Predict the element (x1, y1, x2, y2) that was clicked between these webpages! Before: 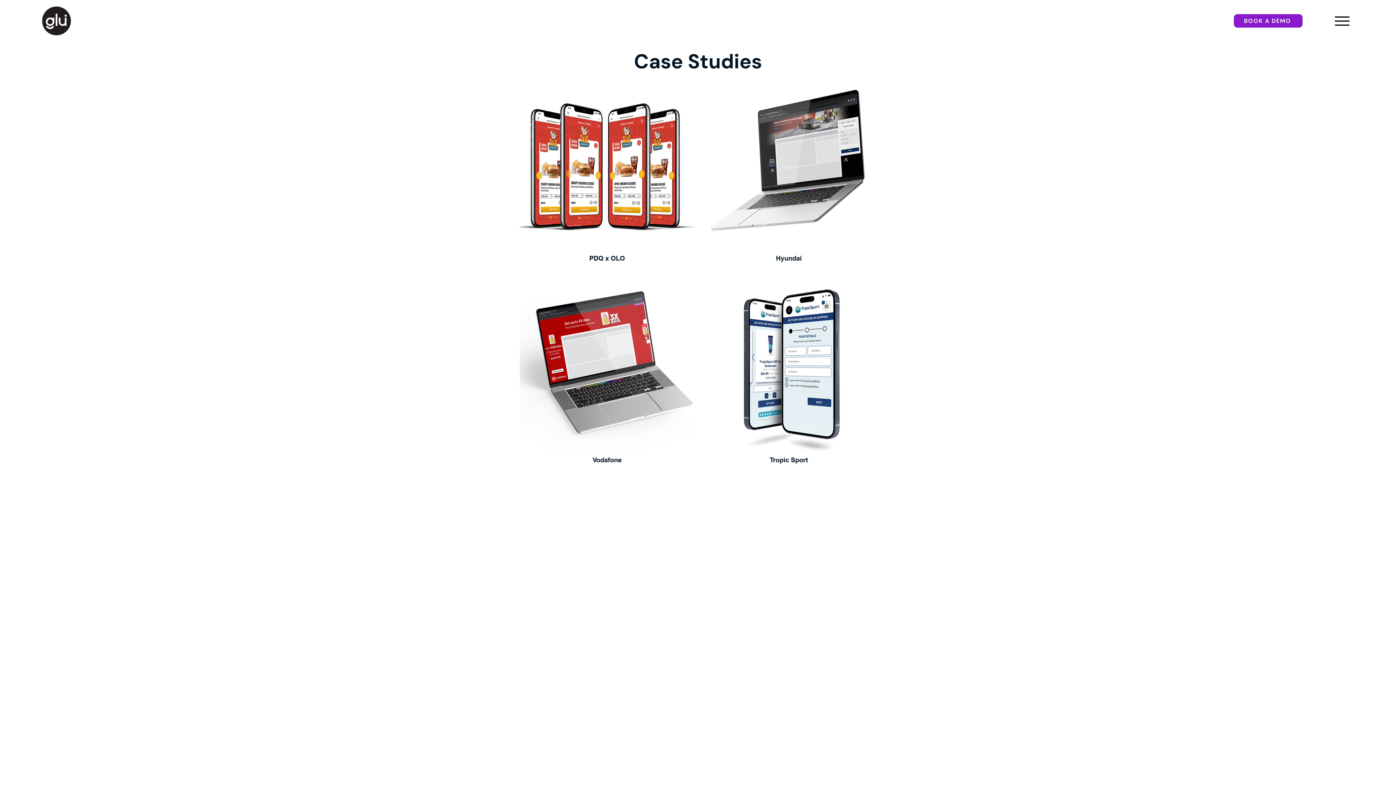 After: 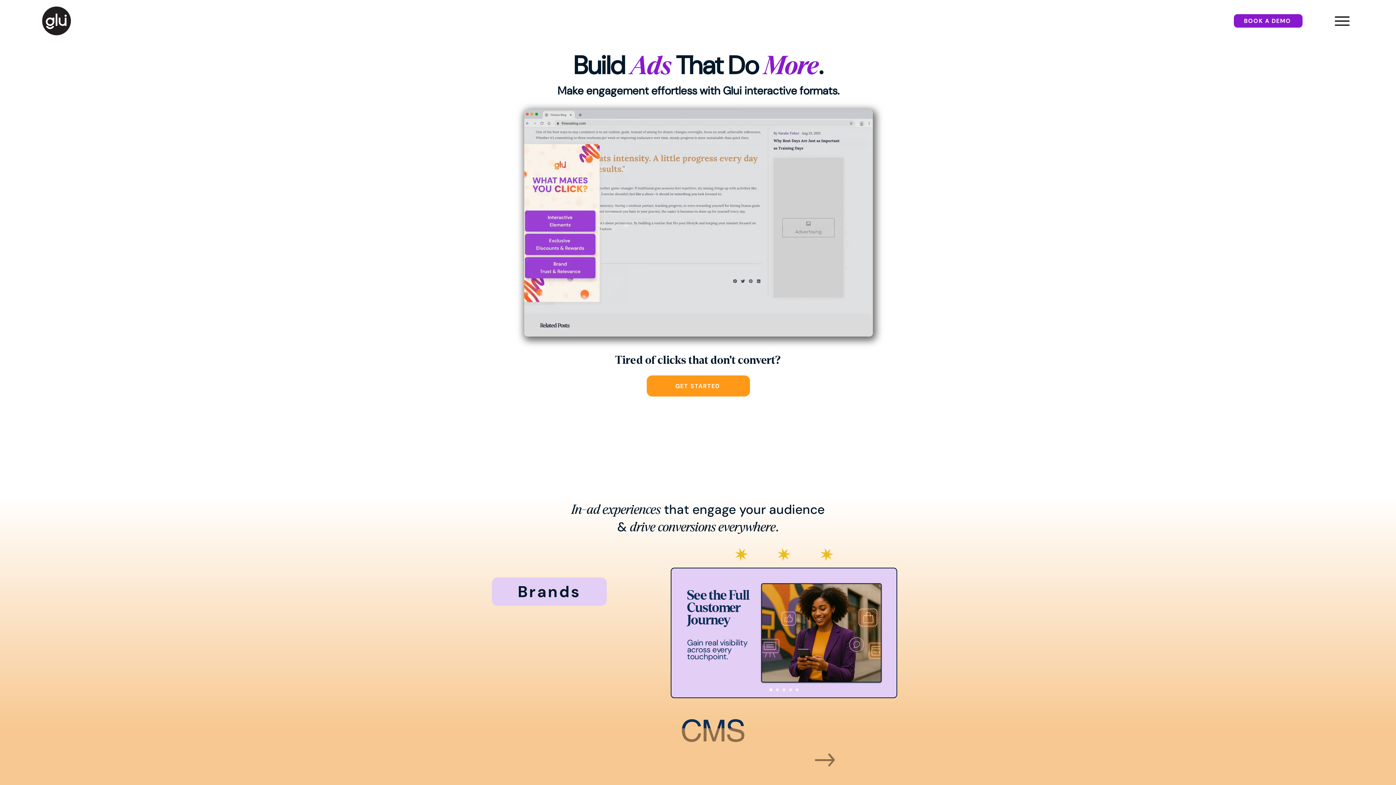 Action: bbox: (1234, 14, 1302, 27) label: BOOK A DEMO